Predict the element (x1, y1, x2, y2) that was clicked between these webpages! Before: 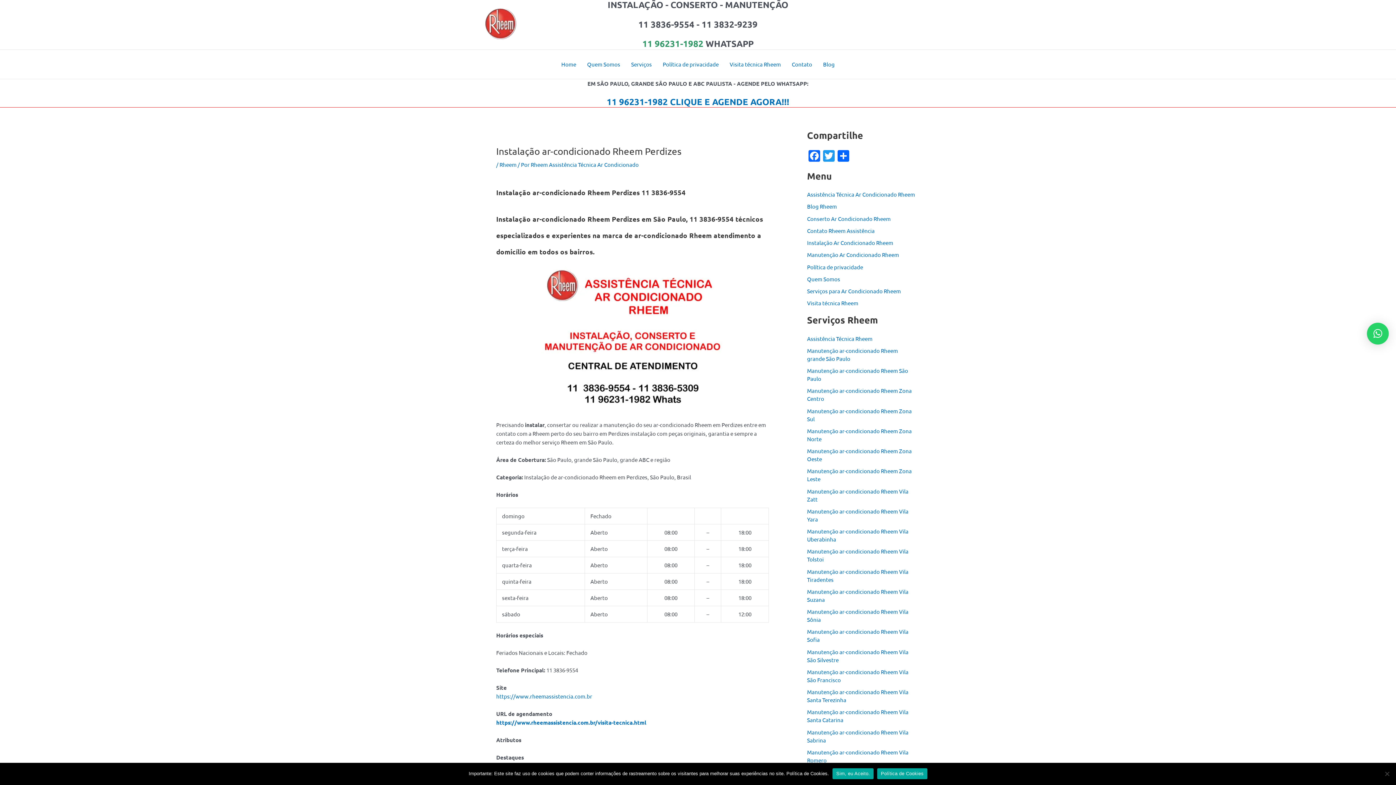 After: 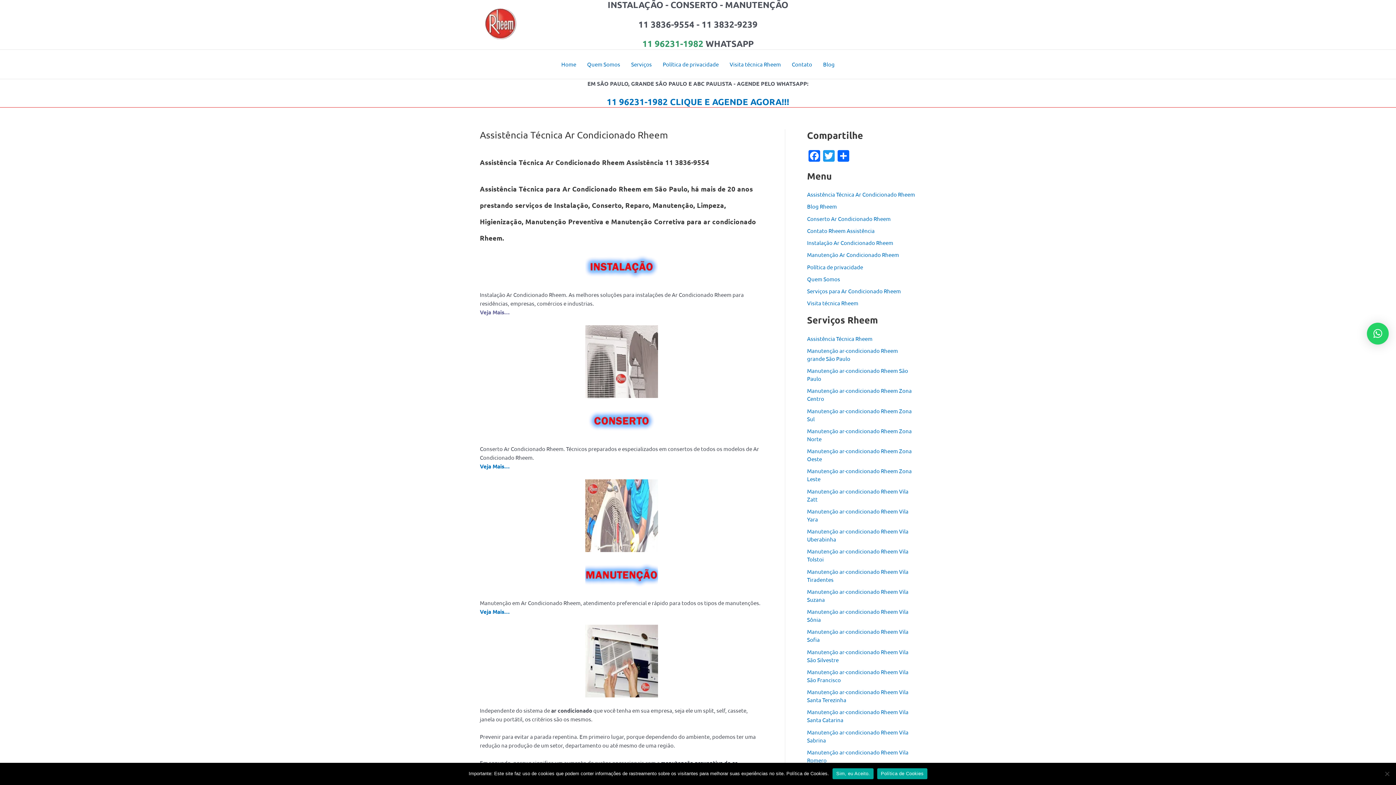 Action: label: Assistência Técnica Ar Condicionado Rheem bbox: (807, 190, 915, 197)